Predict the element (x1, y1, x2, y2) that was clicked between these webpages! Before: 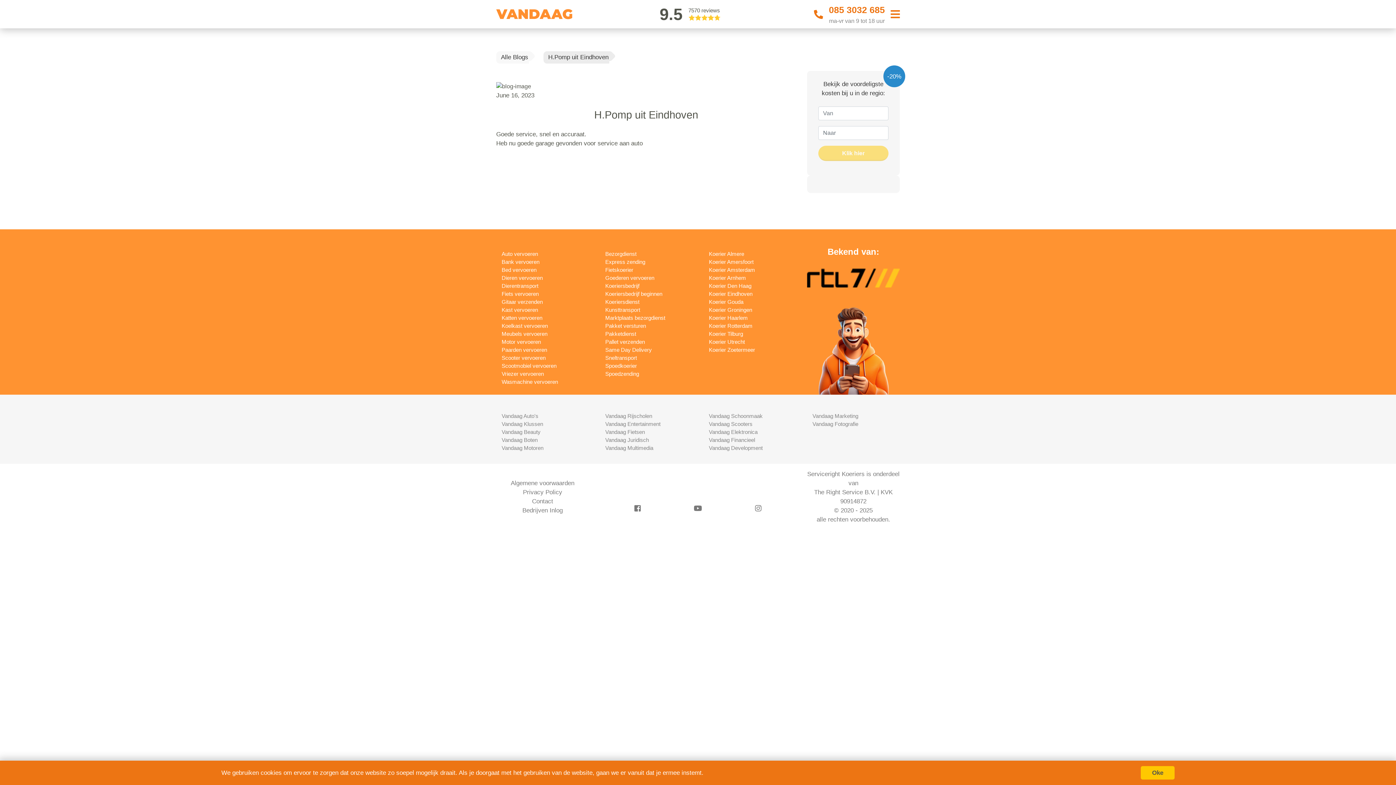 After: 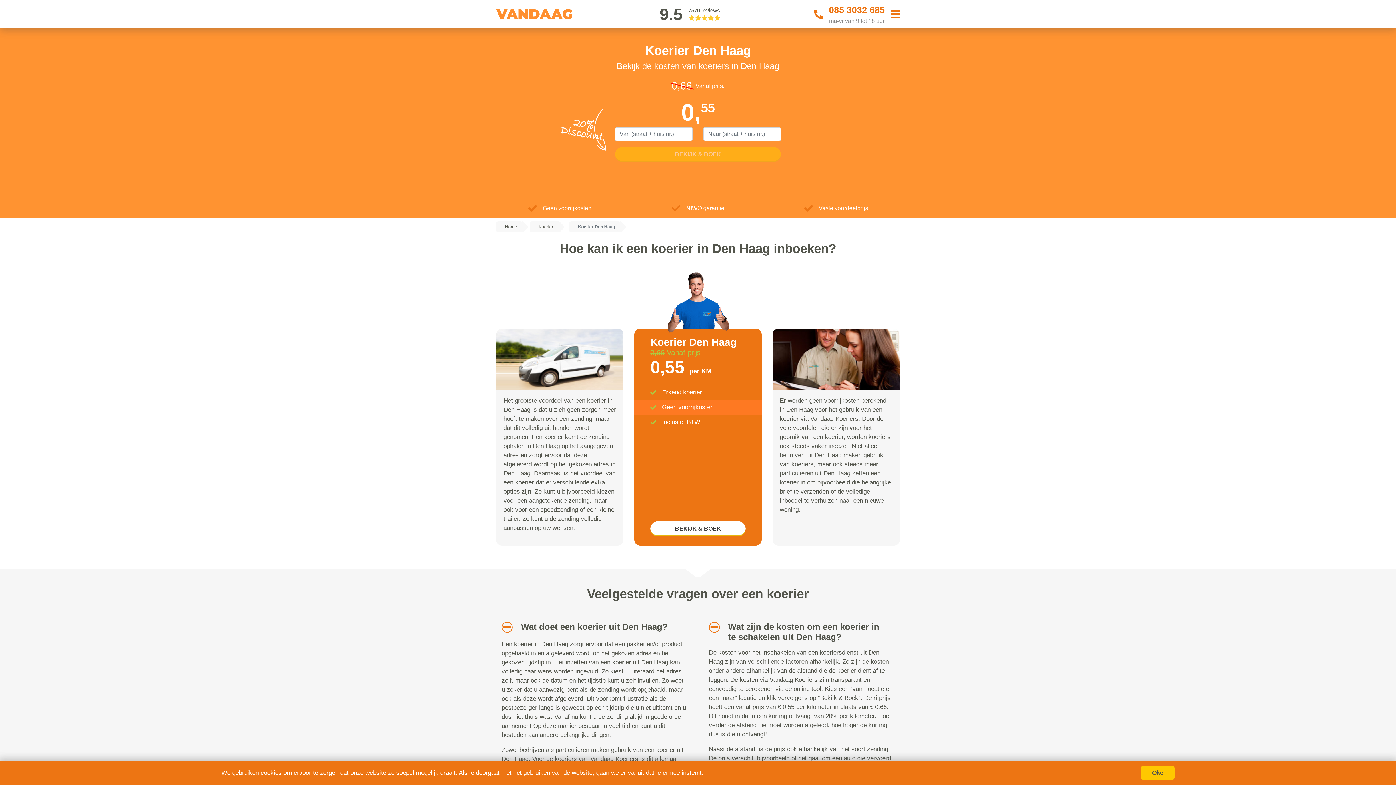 Action: bbox: (709, 282, 751, 289) label: Koerier Den Haag